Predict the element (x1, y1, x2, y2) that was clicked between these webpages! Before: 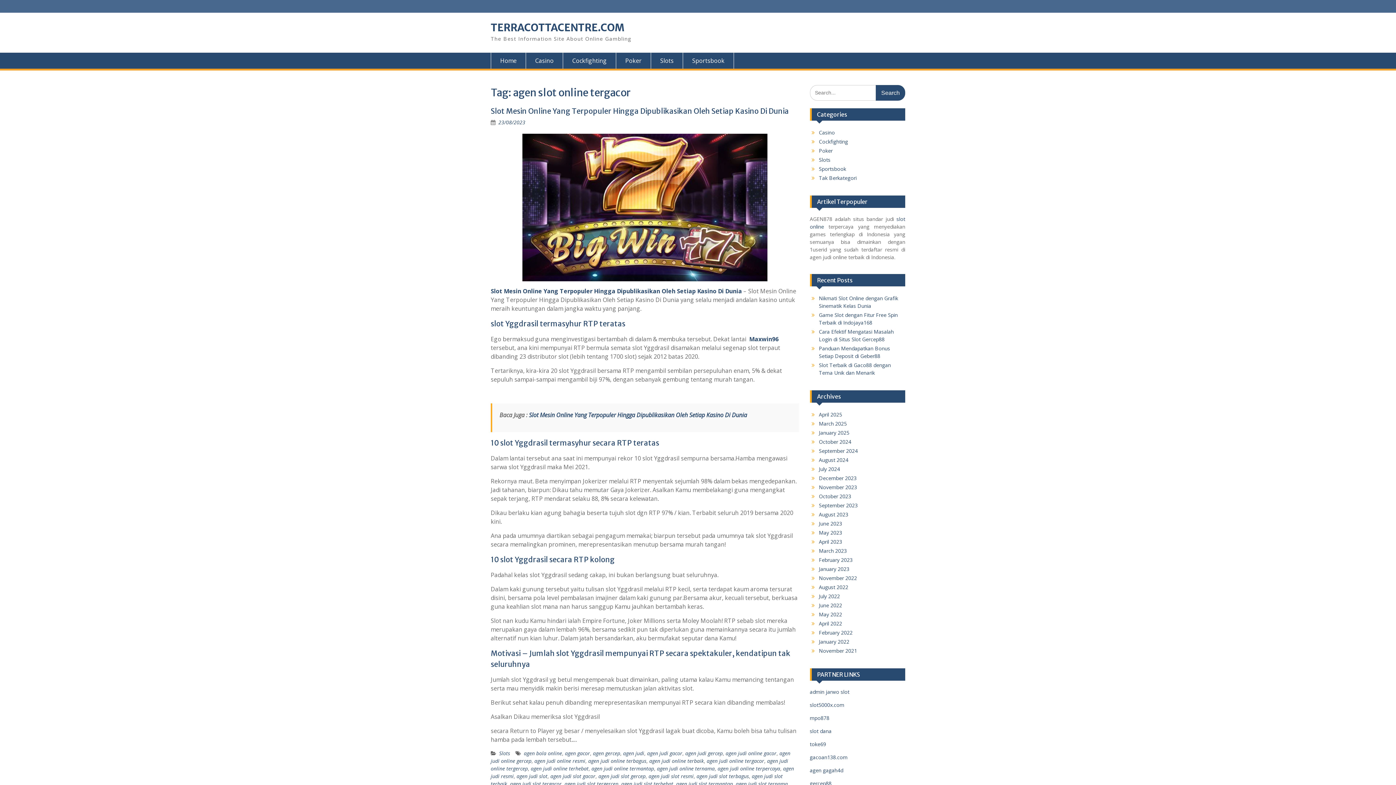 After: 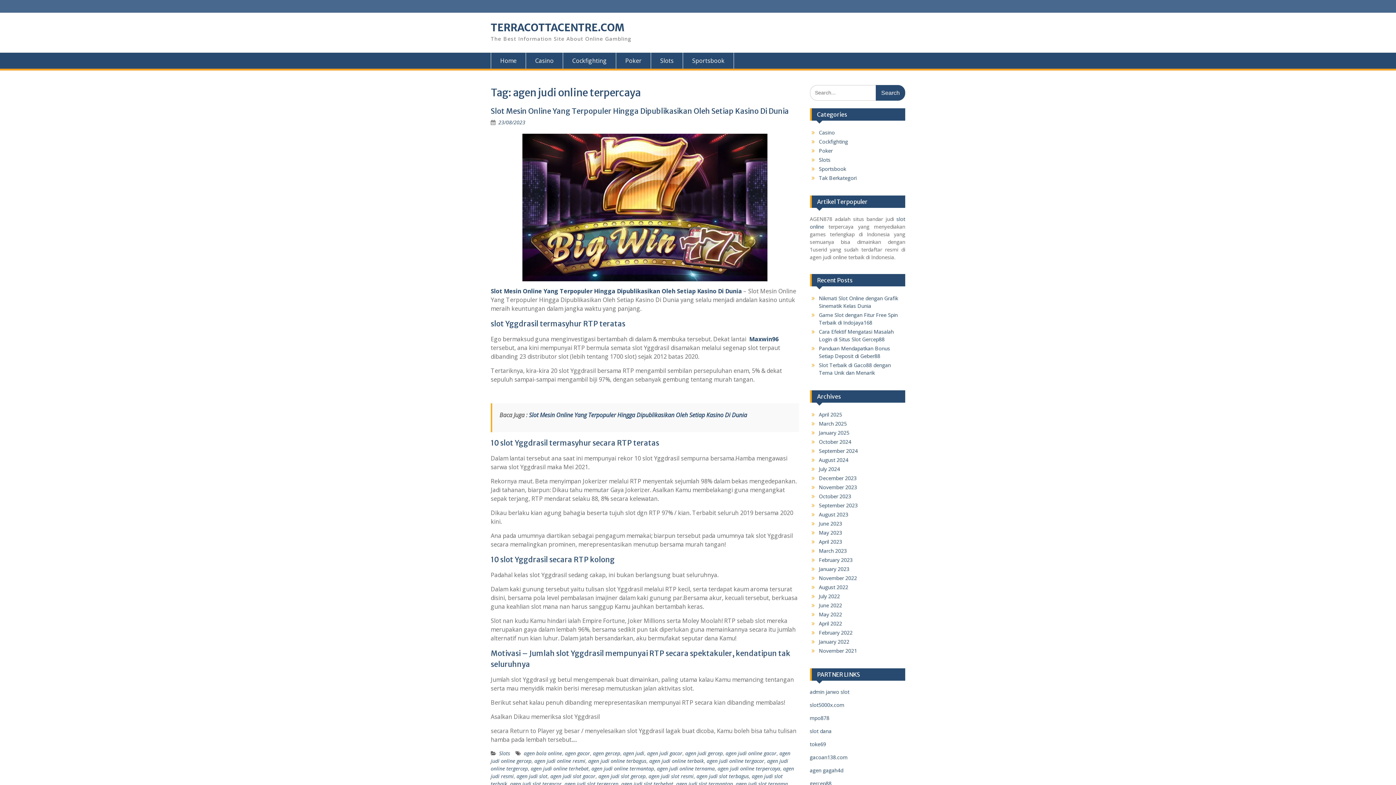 Action: bbox: (717, 765, 780, 772) label: agen judi online terpercaya